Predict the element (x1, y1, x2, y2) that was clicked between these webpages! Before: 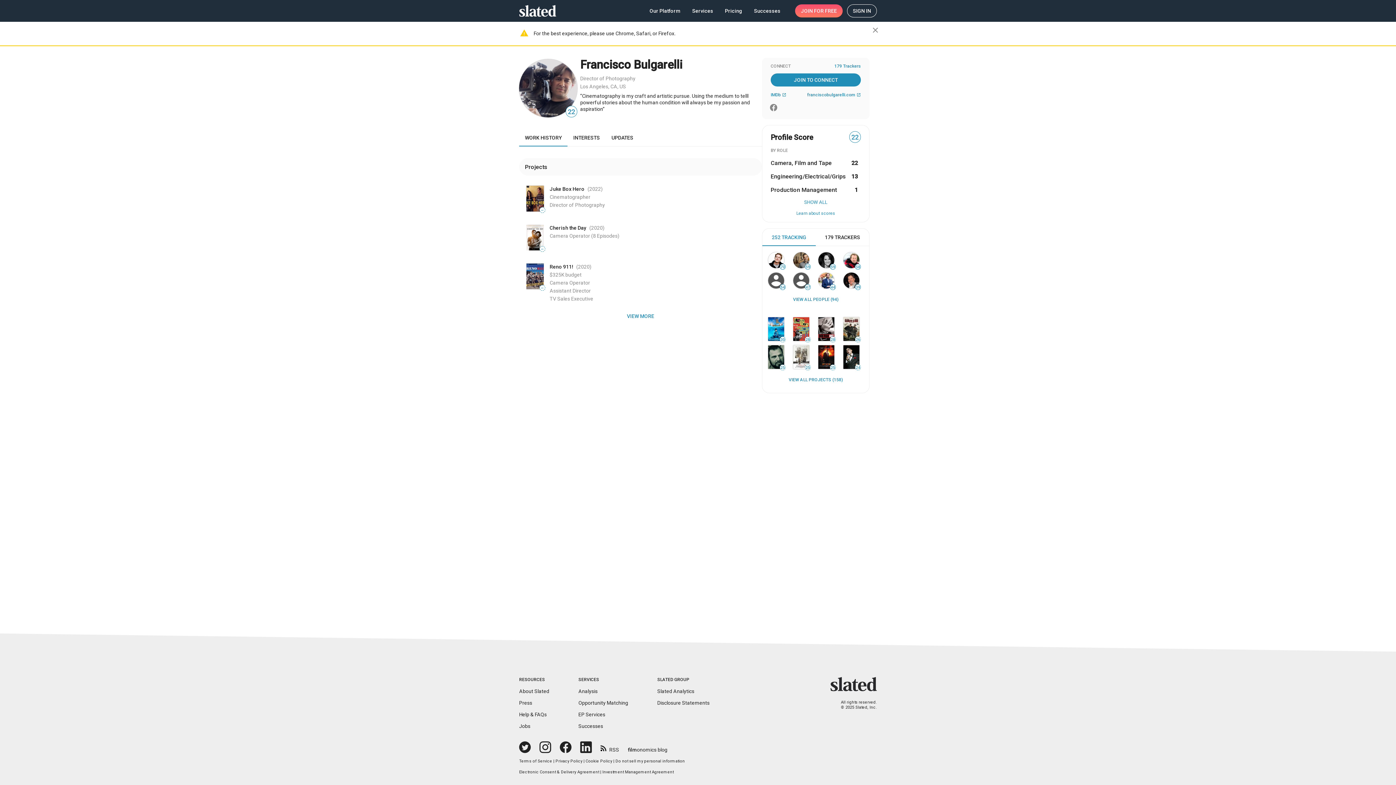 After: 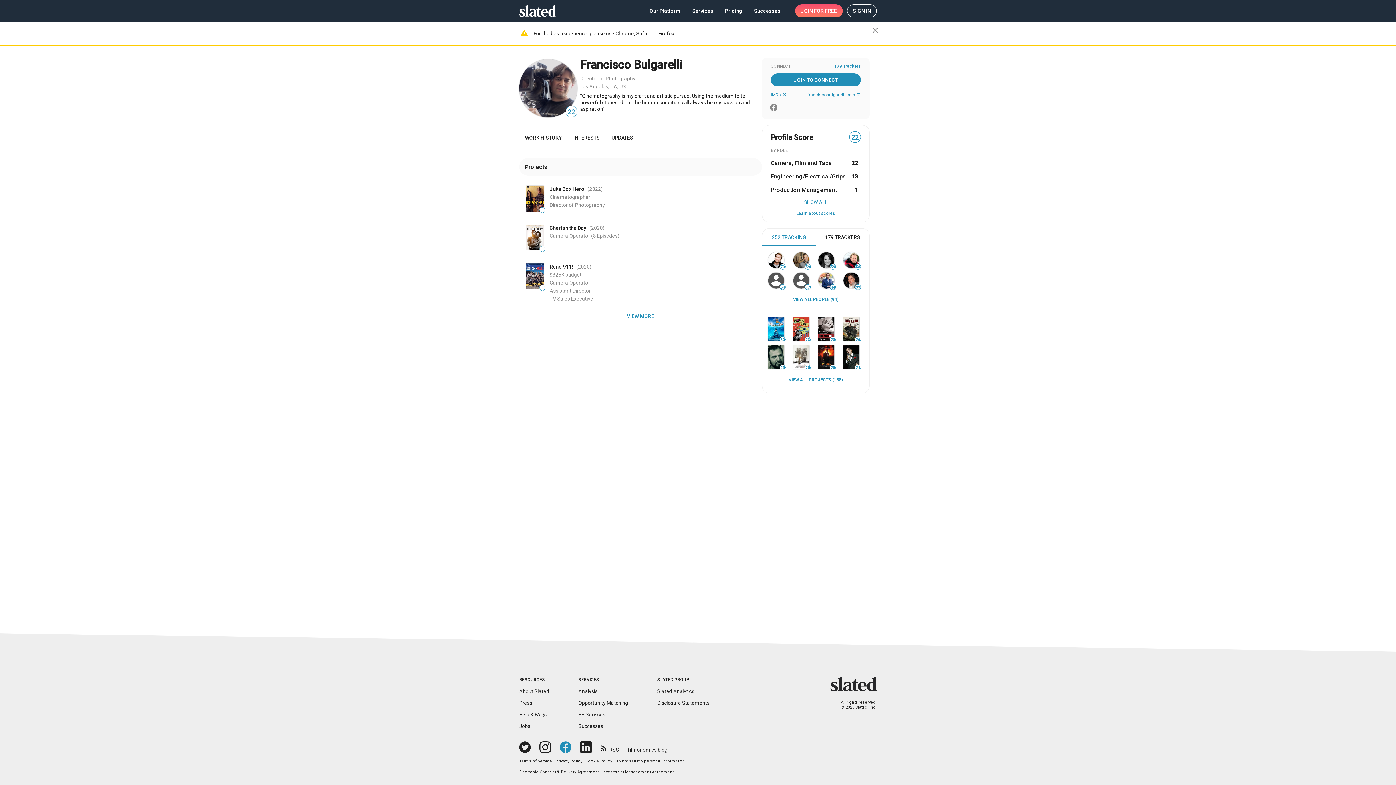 Action: bbox: (560, 741, 571, 753)